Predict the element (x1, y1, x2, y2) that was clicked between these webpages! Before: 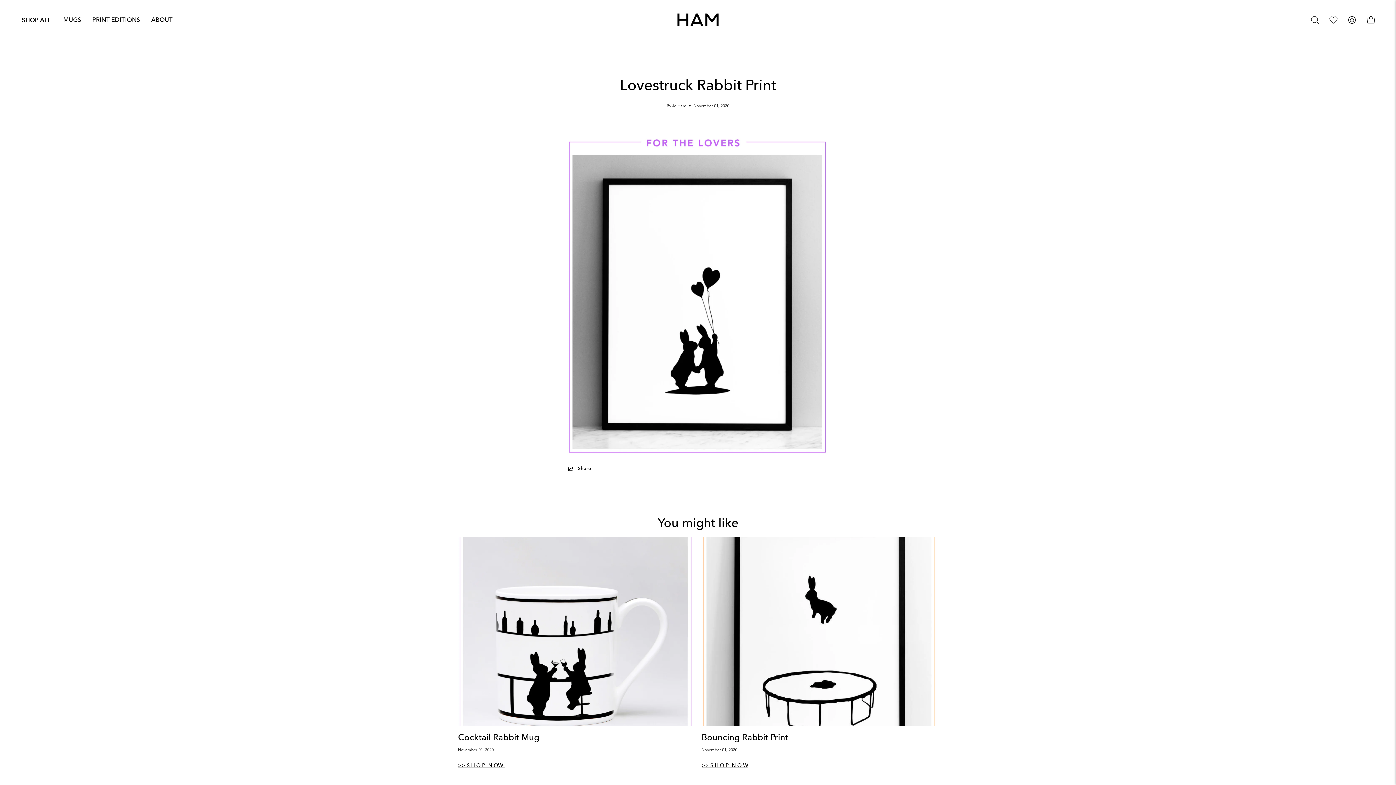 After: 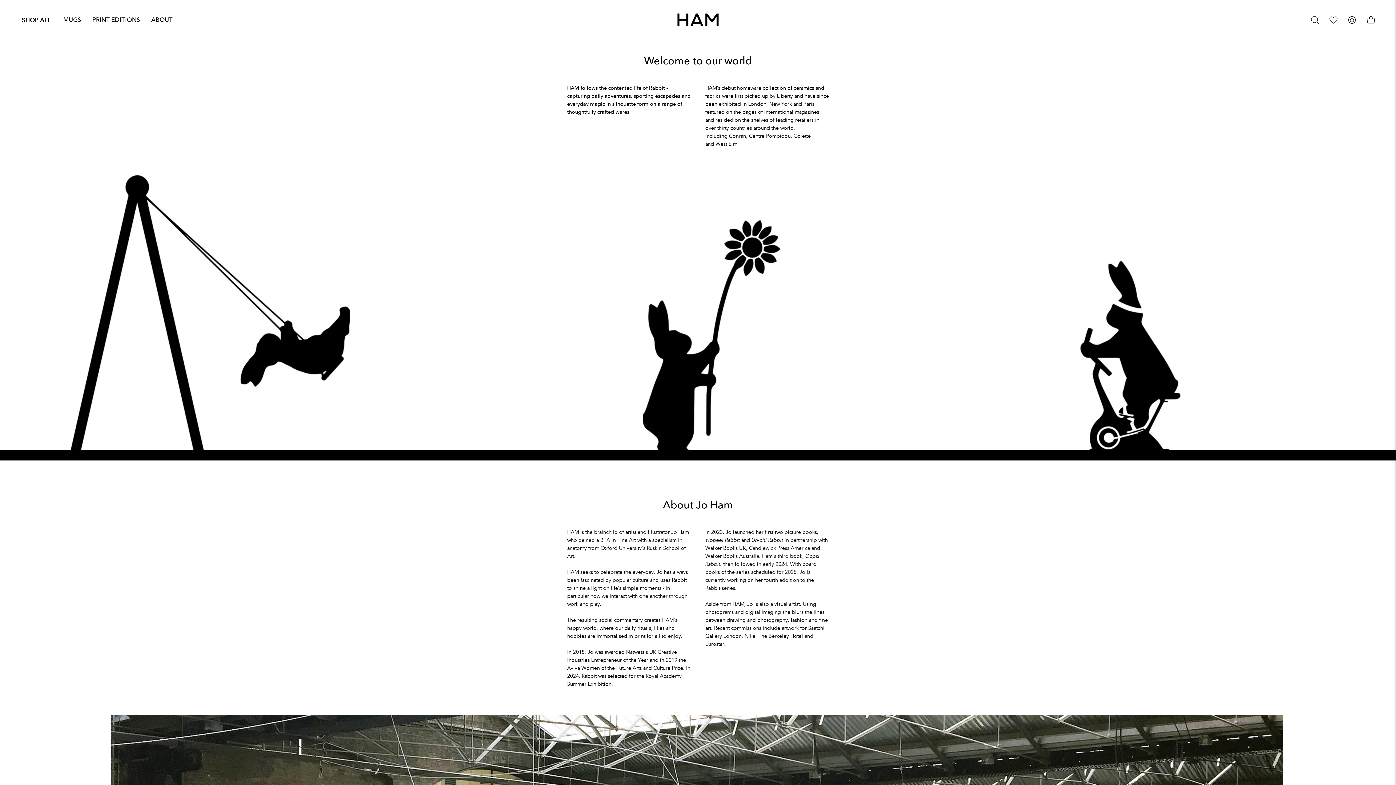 Action: bbox: (145, 7, 178, 32) label: ABOUT